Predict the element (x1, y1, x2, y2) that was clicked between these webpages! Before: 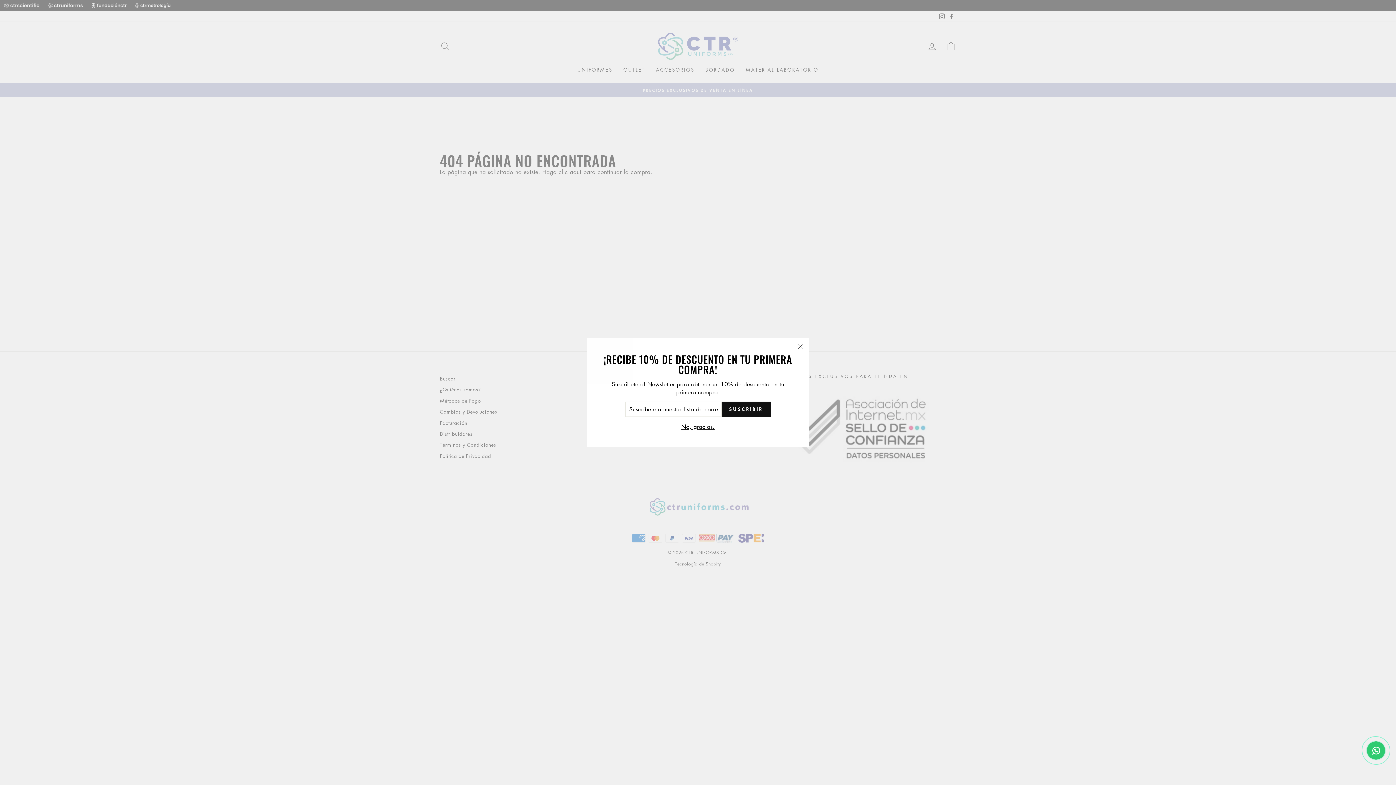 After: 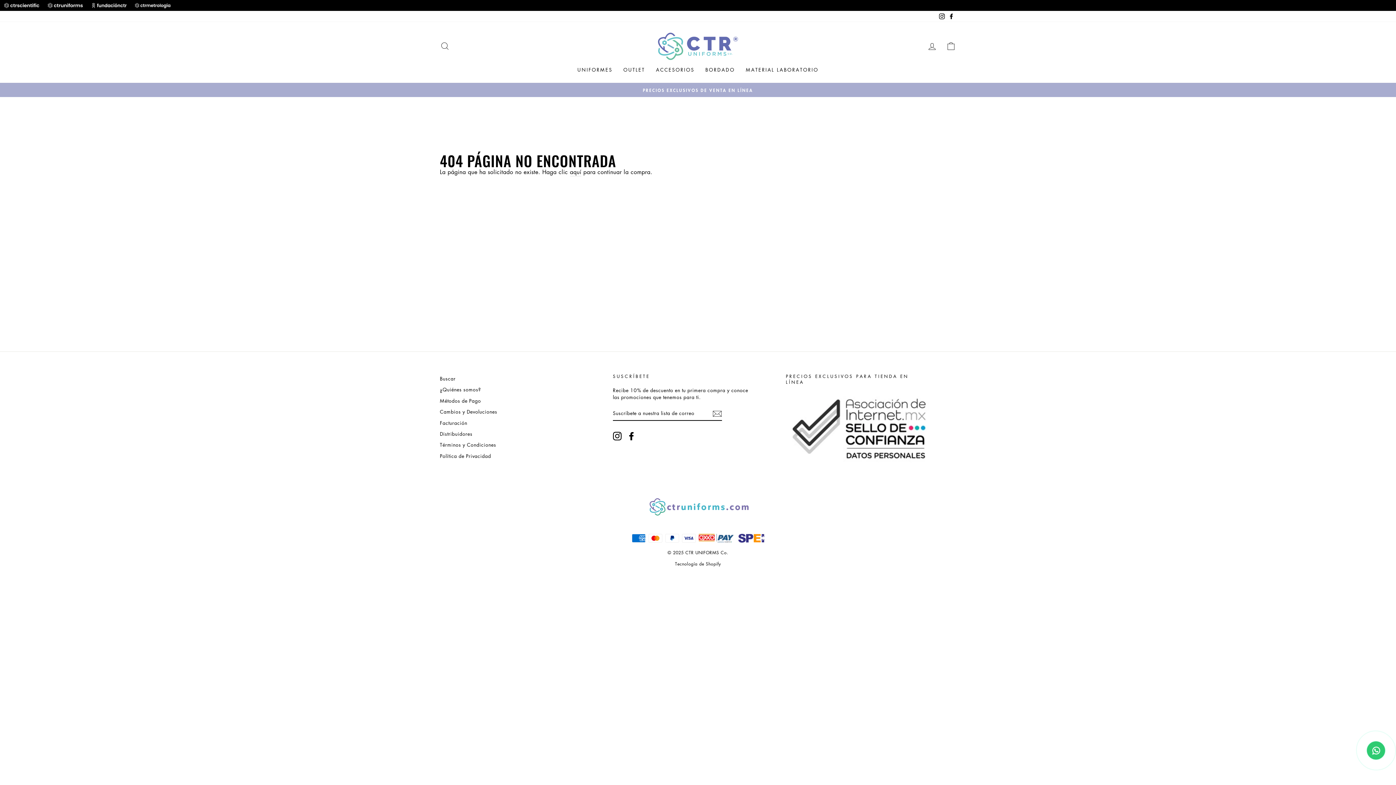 Action: bbox: (679, 422, 717, 431) label: No, gracias.